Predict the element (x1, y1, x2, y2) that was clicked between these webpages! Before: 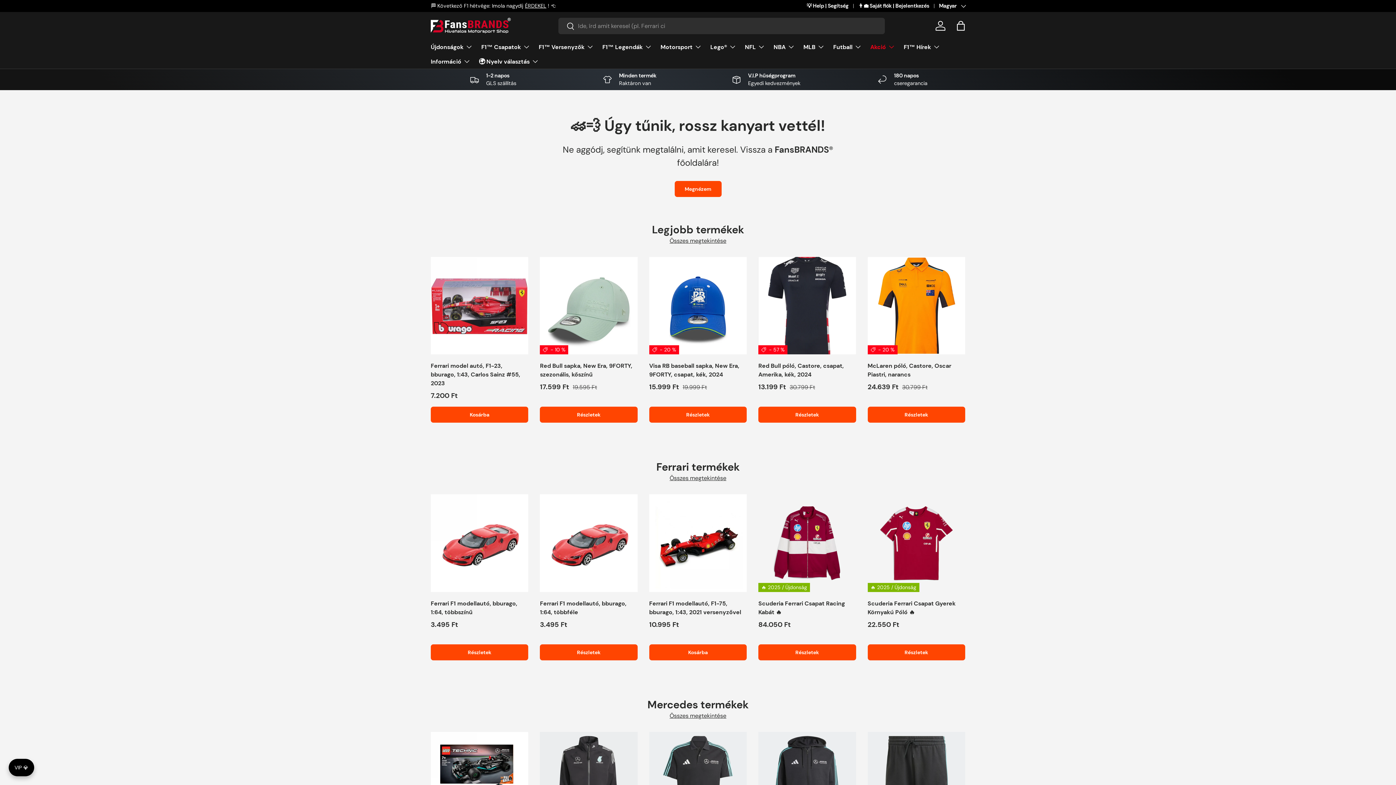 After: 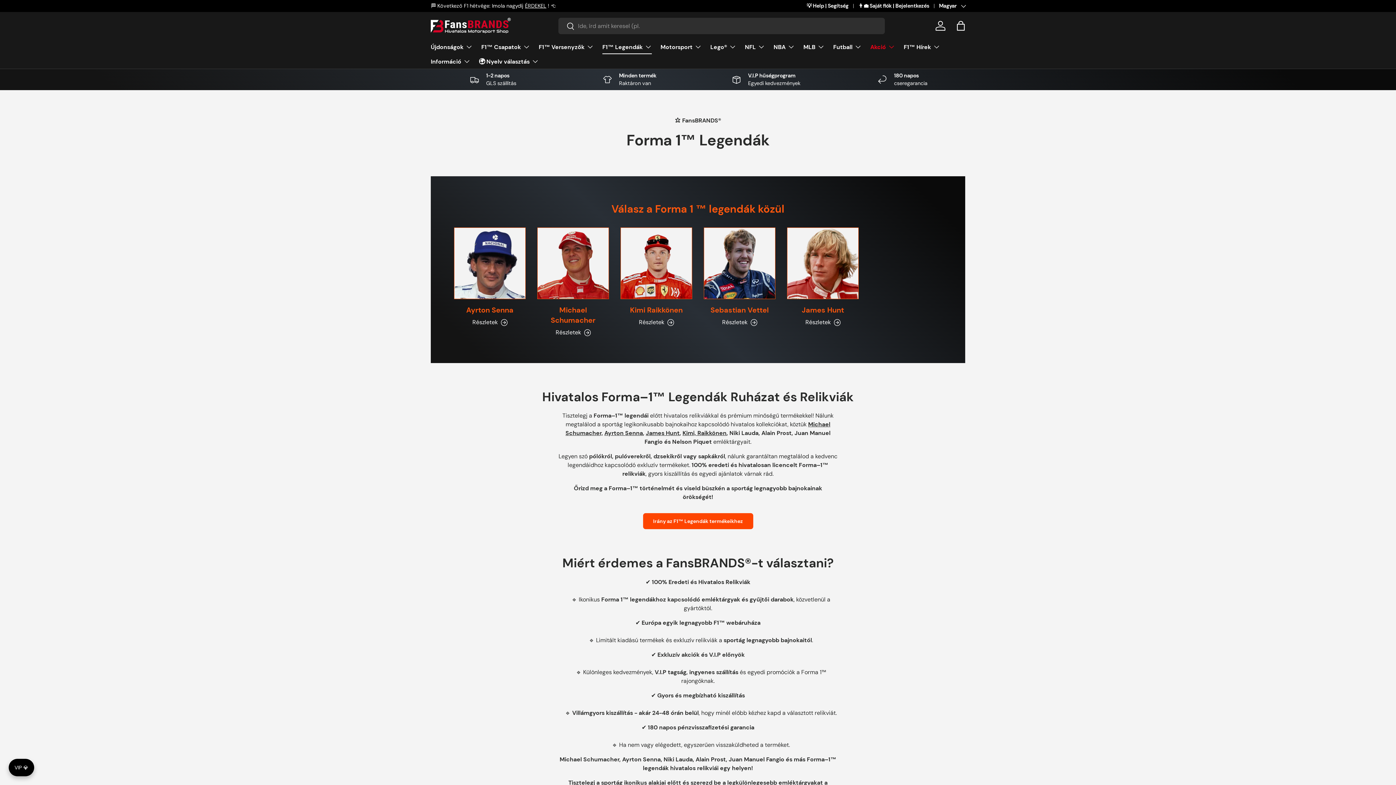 Action: label: F1™ Legendák bbox: (602, 39, 652, 54)